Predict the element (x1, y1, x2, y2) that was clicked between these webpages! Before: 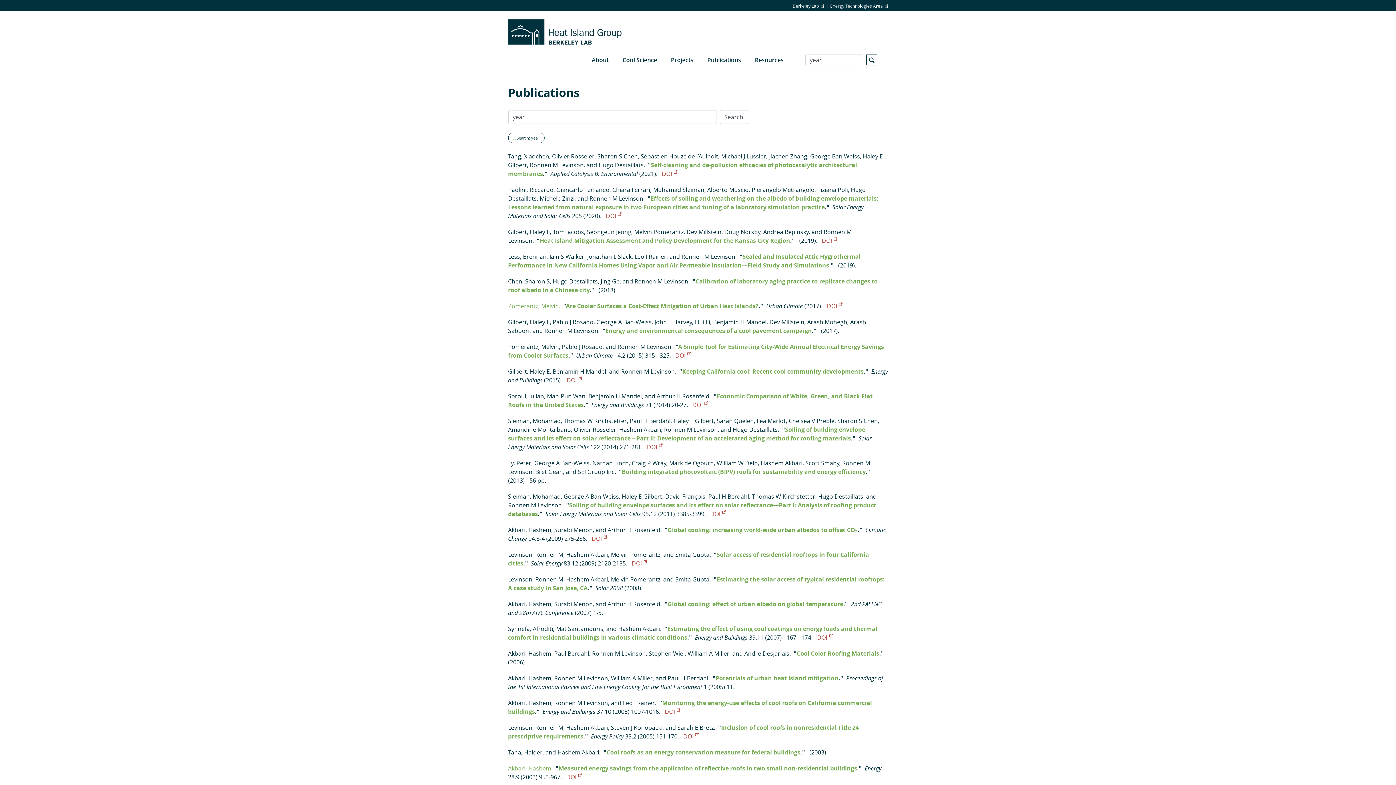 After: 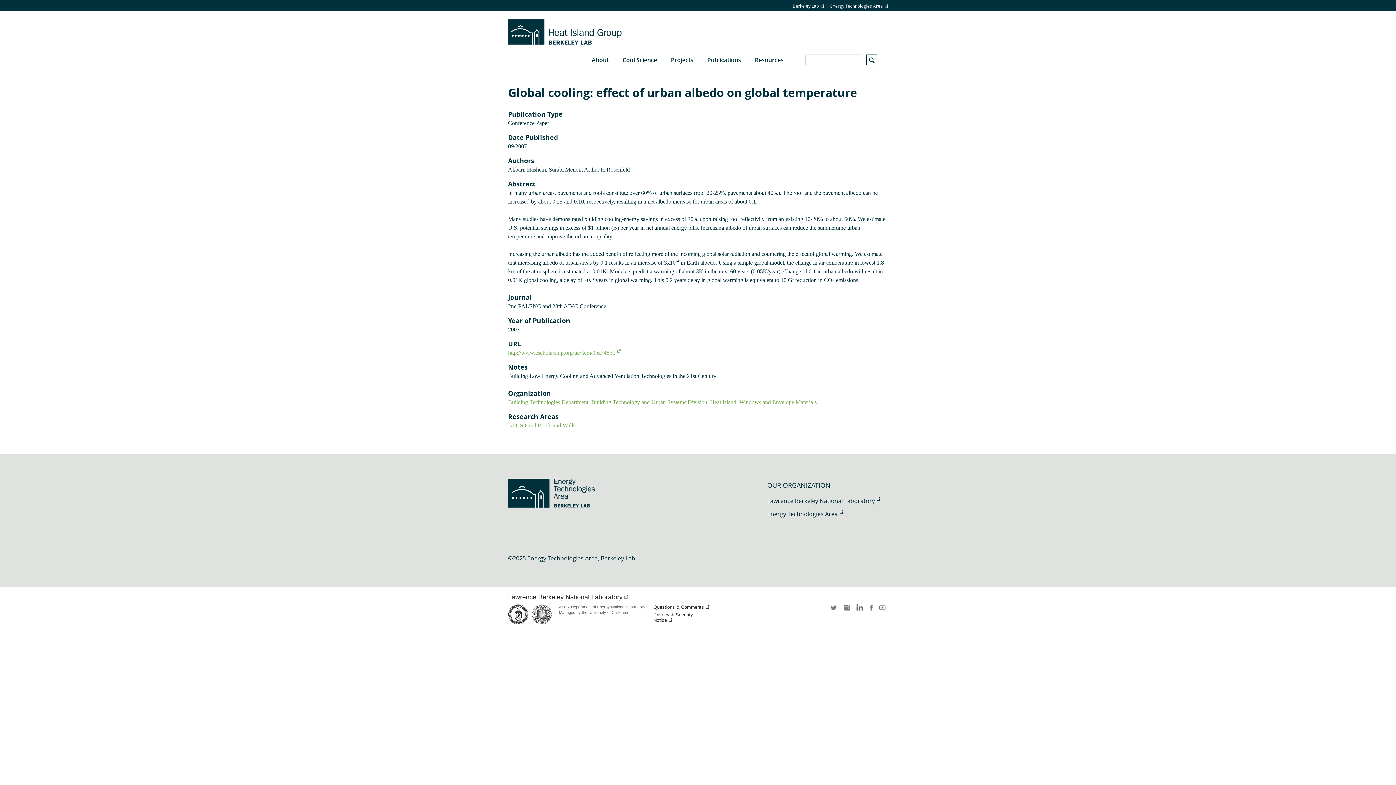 Action: label: Global cooling: effect of urban albedo on global temperature bbox: (667, 600, 843, 608)